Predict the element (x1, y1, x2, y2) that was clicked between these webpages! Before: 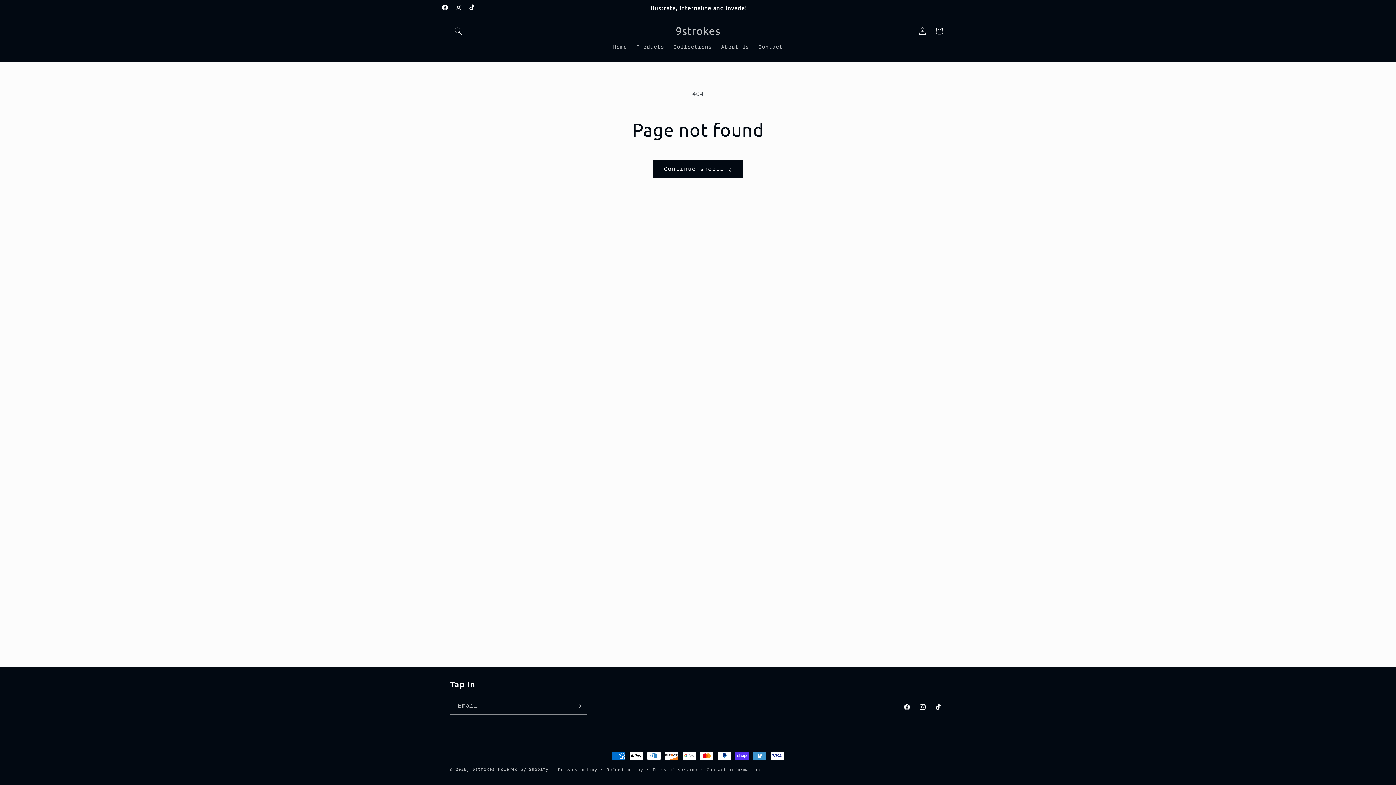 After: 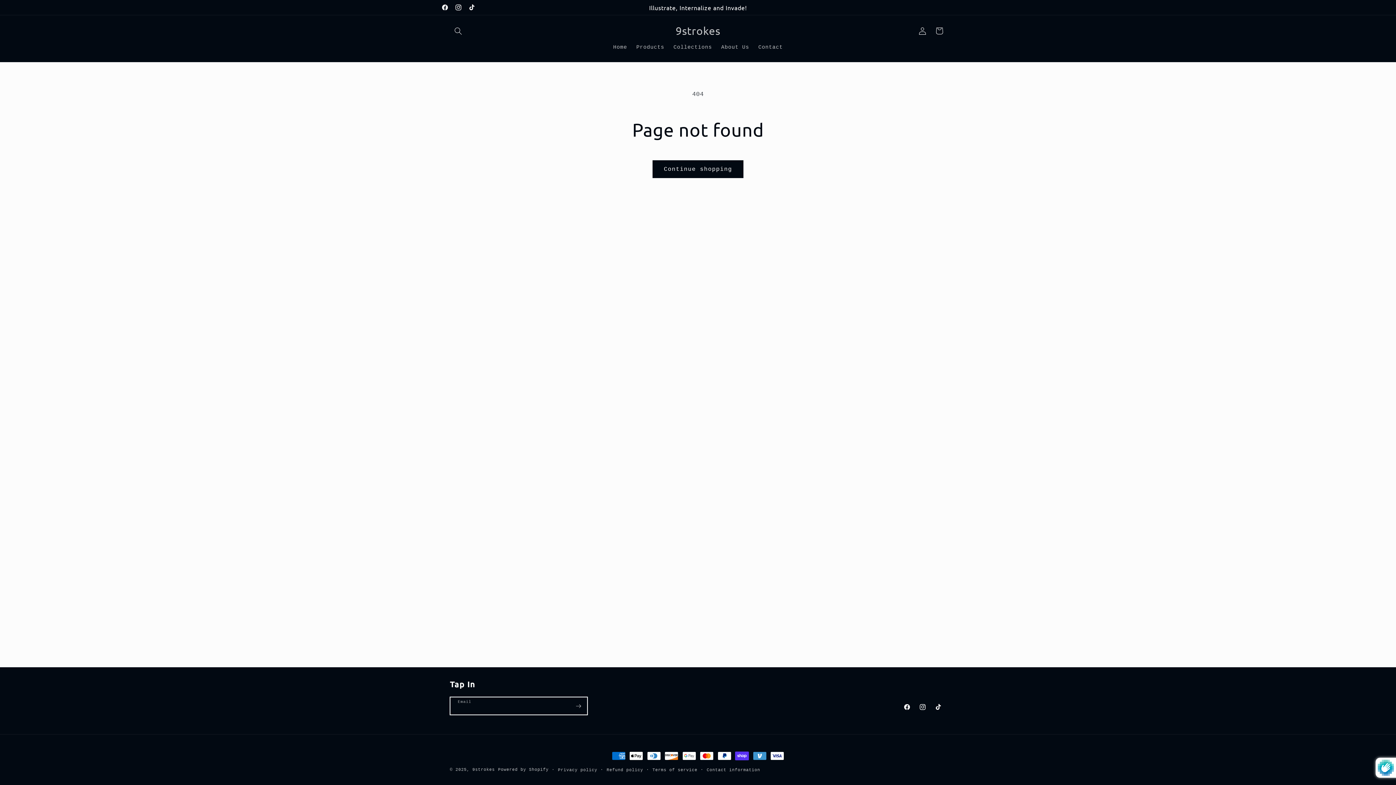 Action: label: Subscribe bbox: (570, 697, 587, 715)